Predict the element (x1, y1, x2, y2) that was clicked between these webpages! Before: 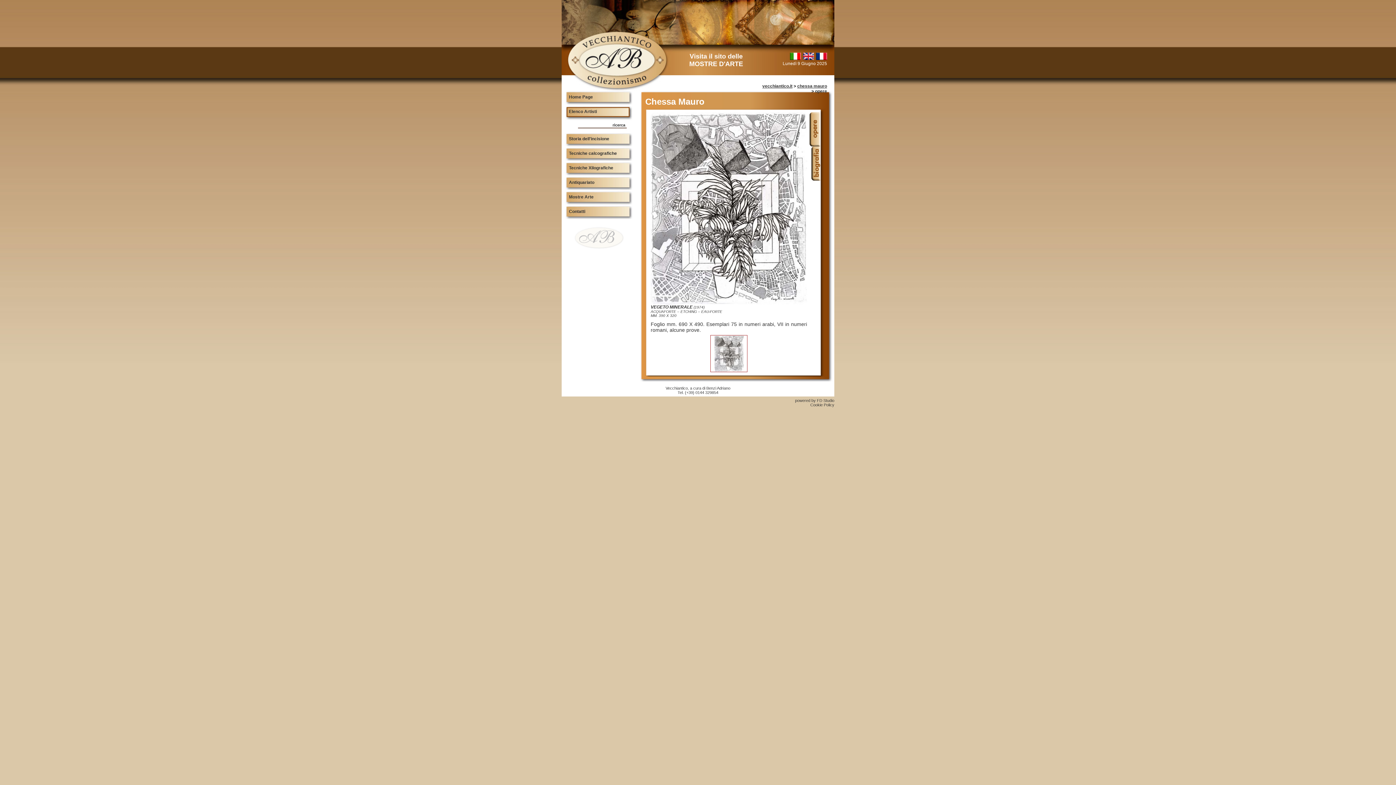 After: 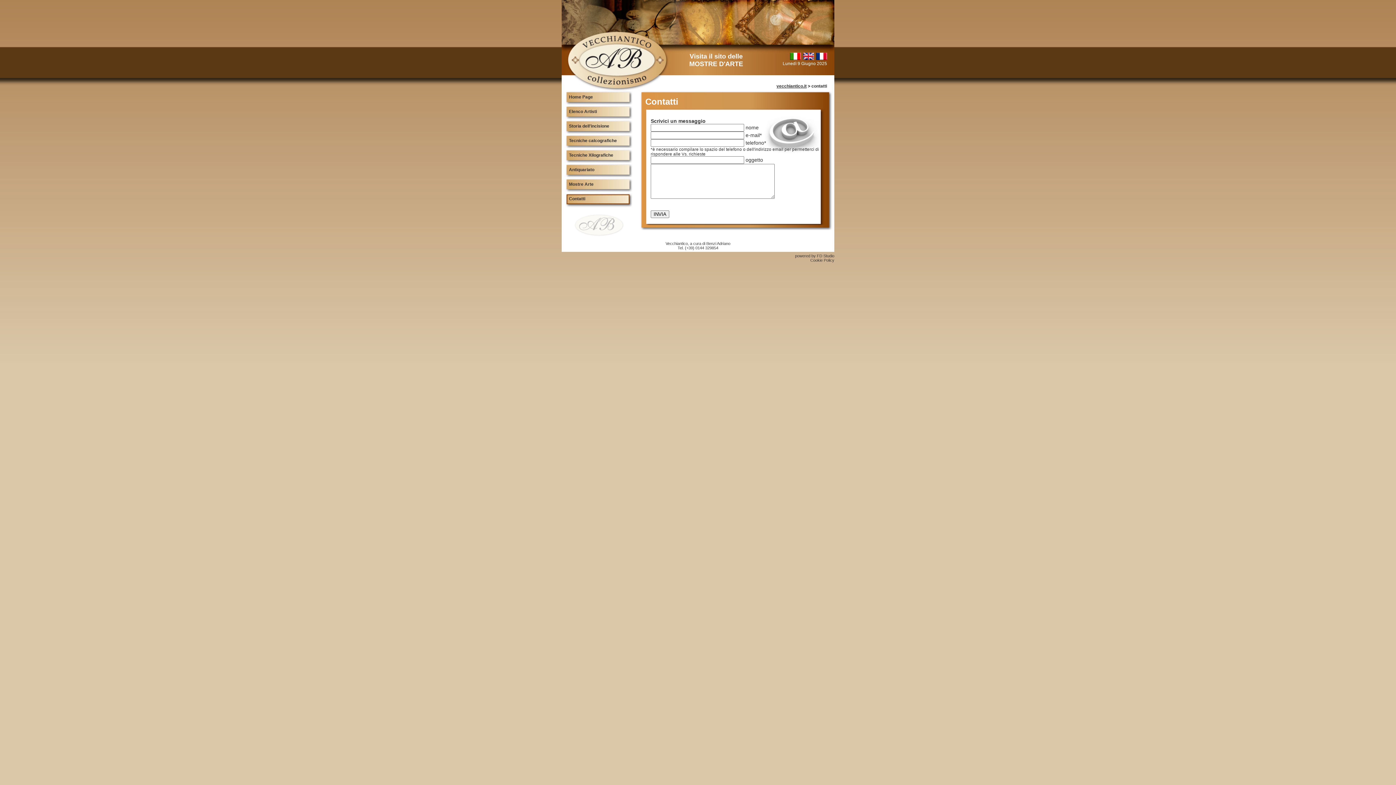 Action: bbox: (565, 205, 632, 220) label: Contatti